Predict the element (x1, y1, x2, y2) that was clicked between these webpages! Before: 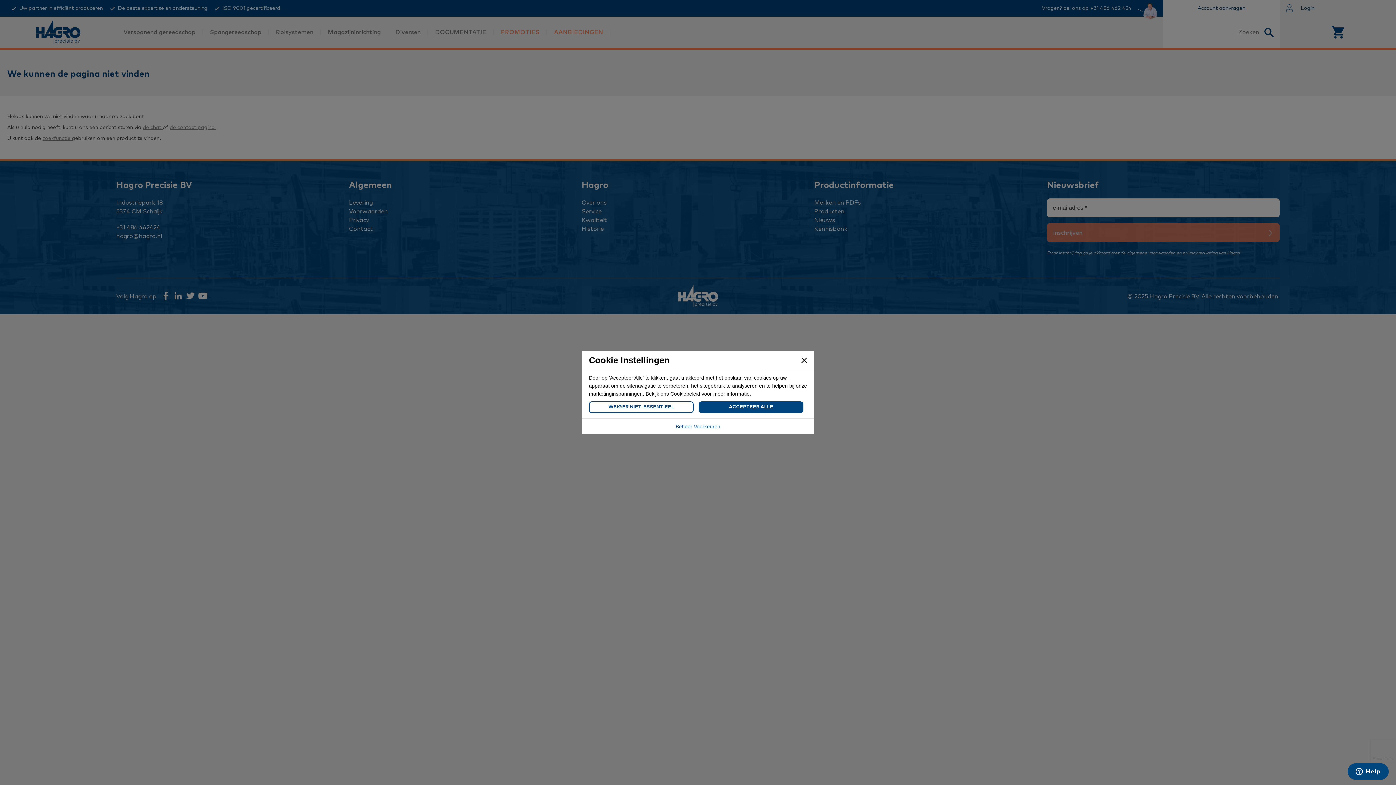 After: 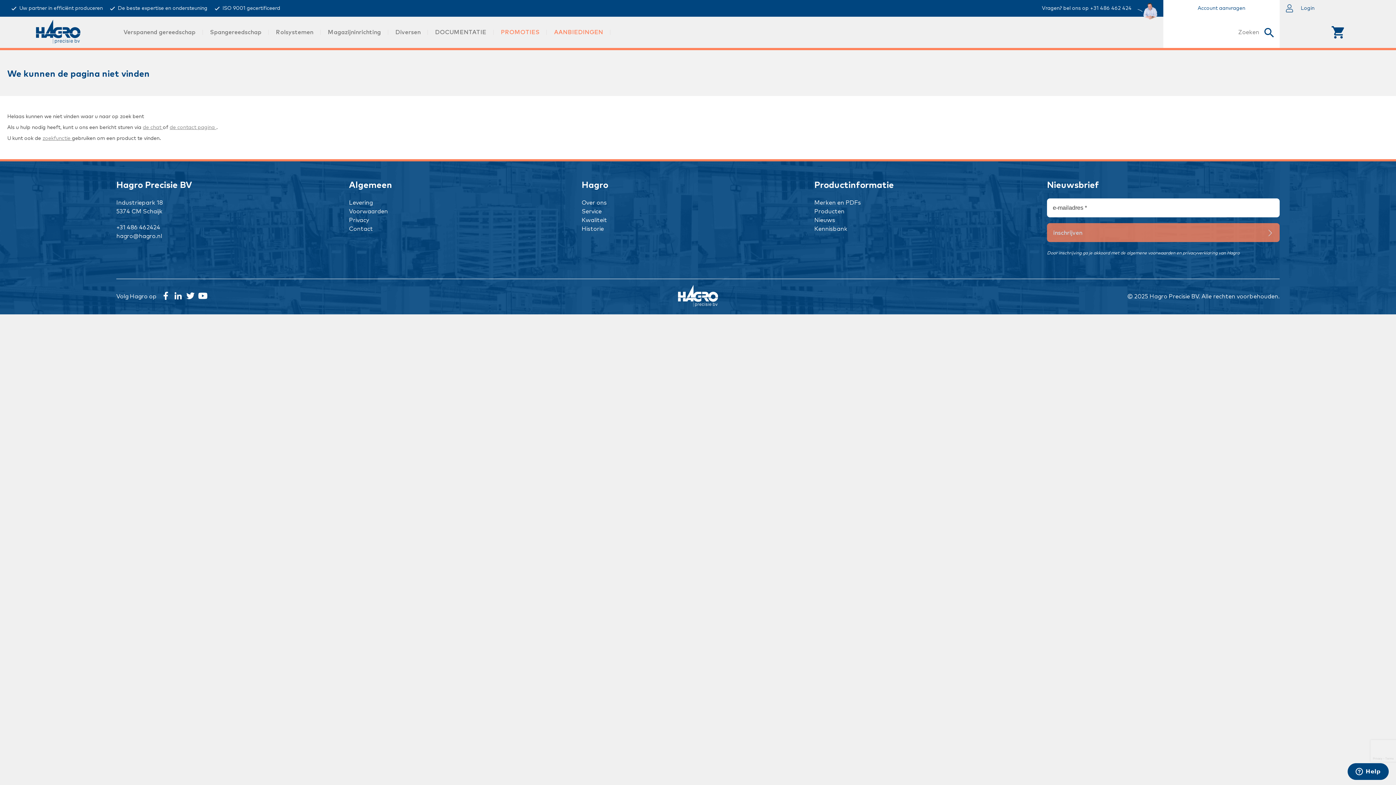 Action: bbox: (589, 401, 693, 413) label: WEIGER NIET-ESSENTIEEL